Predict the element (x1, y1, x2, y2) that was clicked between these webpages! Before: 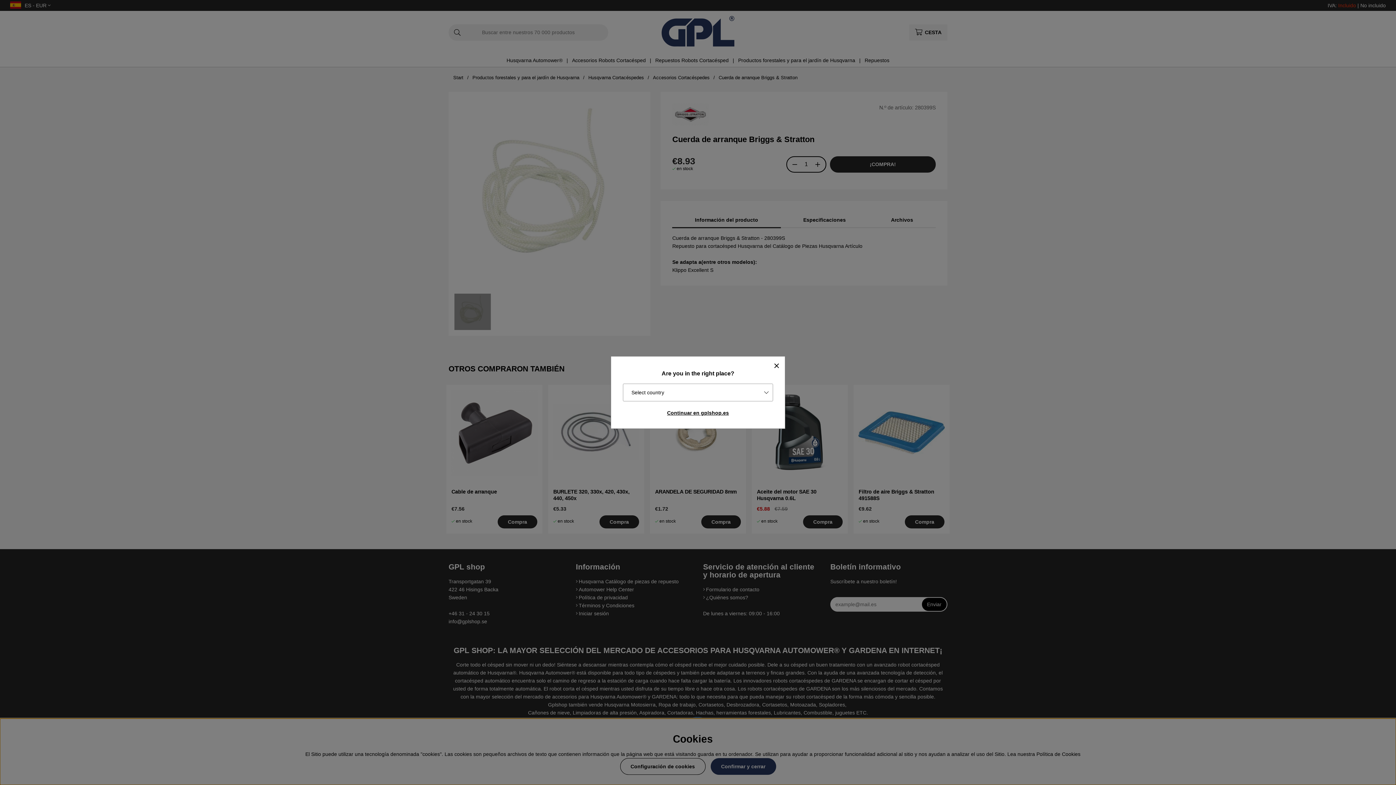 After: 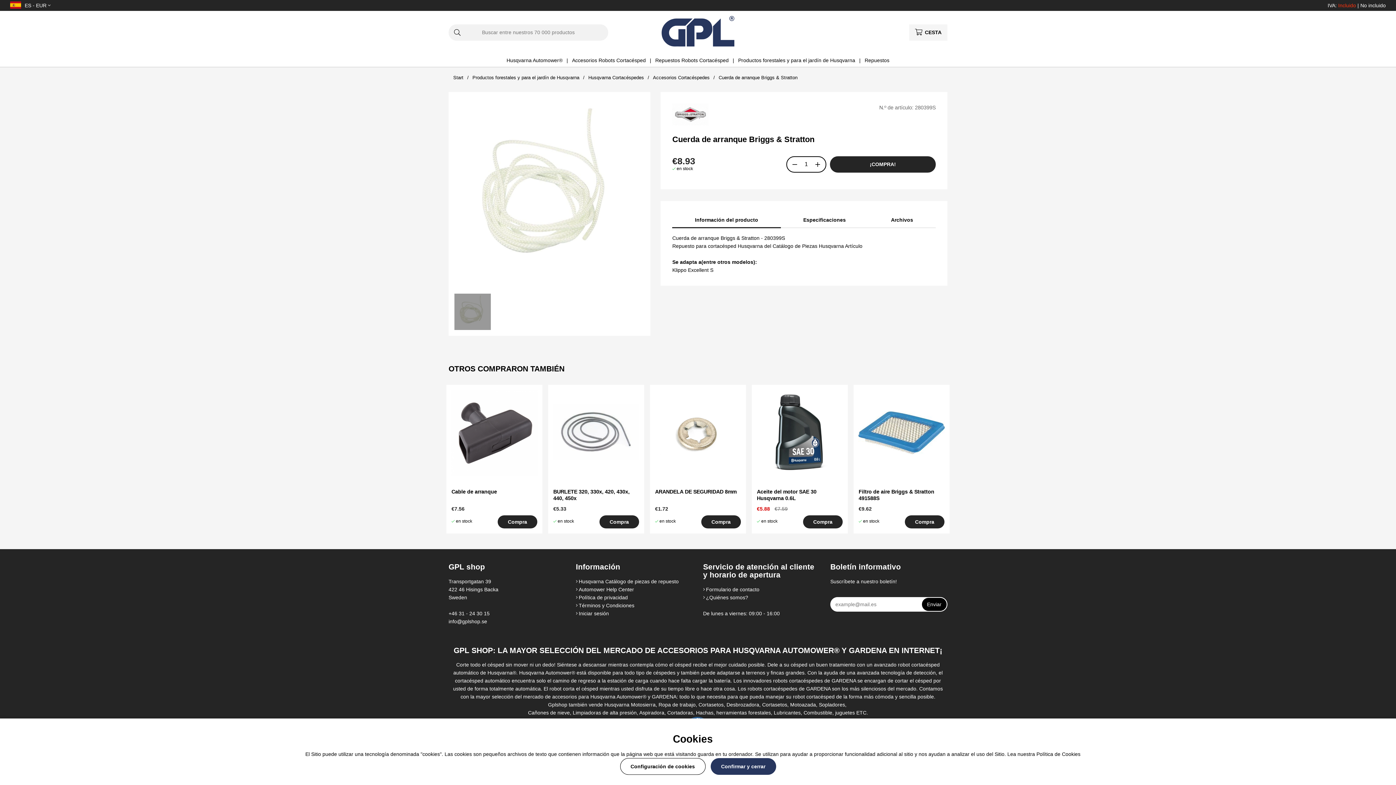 Action: bbox: (617, 407, 779, 418) label: Continuar en gplshop.es